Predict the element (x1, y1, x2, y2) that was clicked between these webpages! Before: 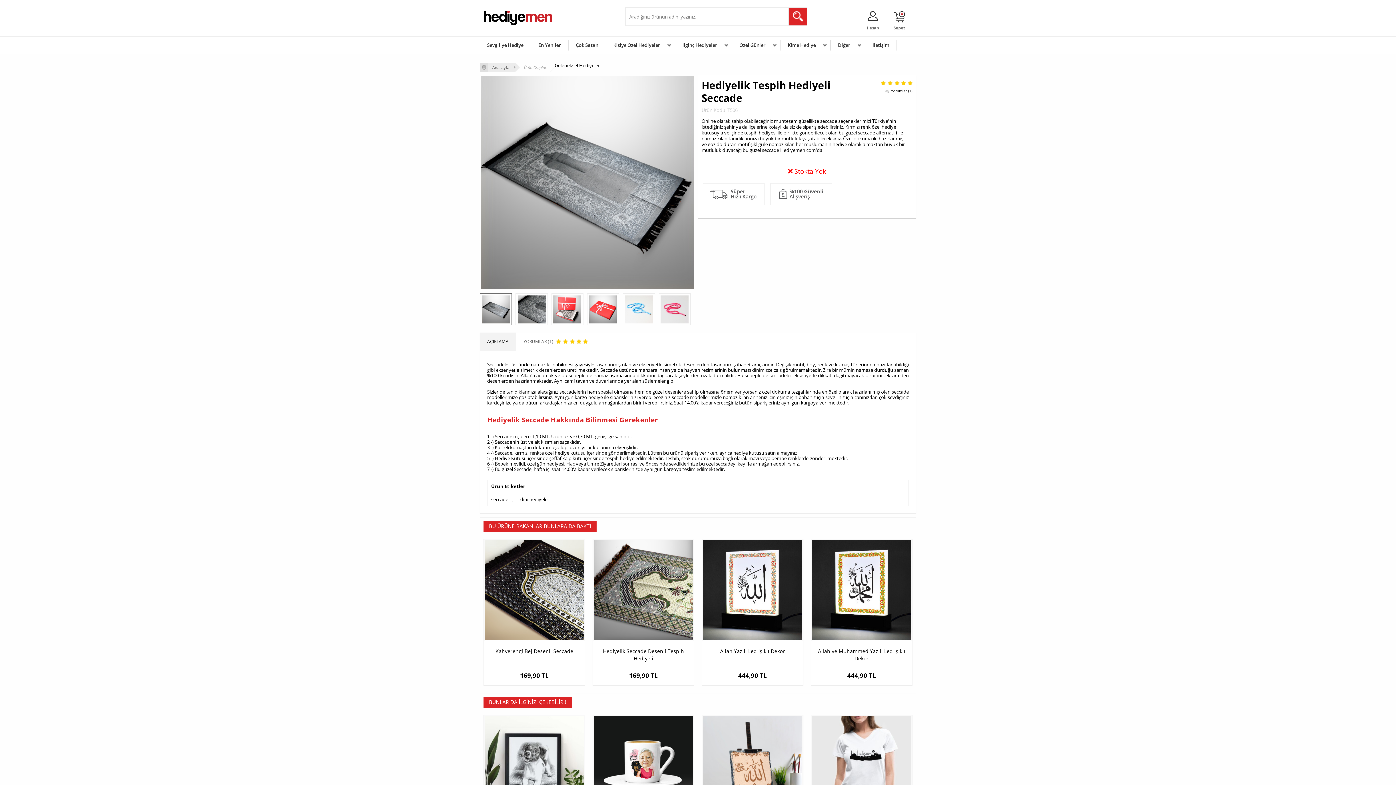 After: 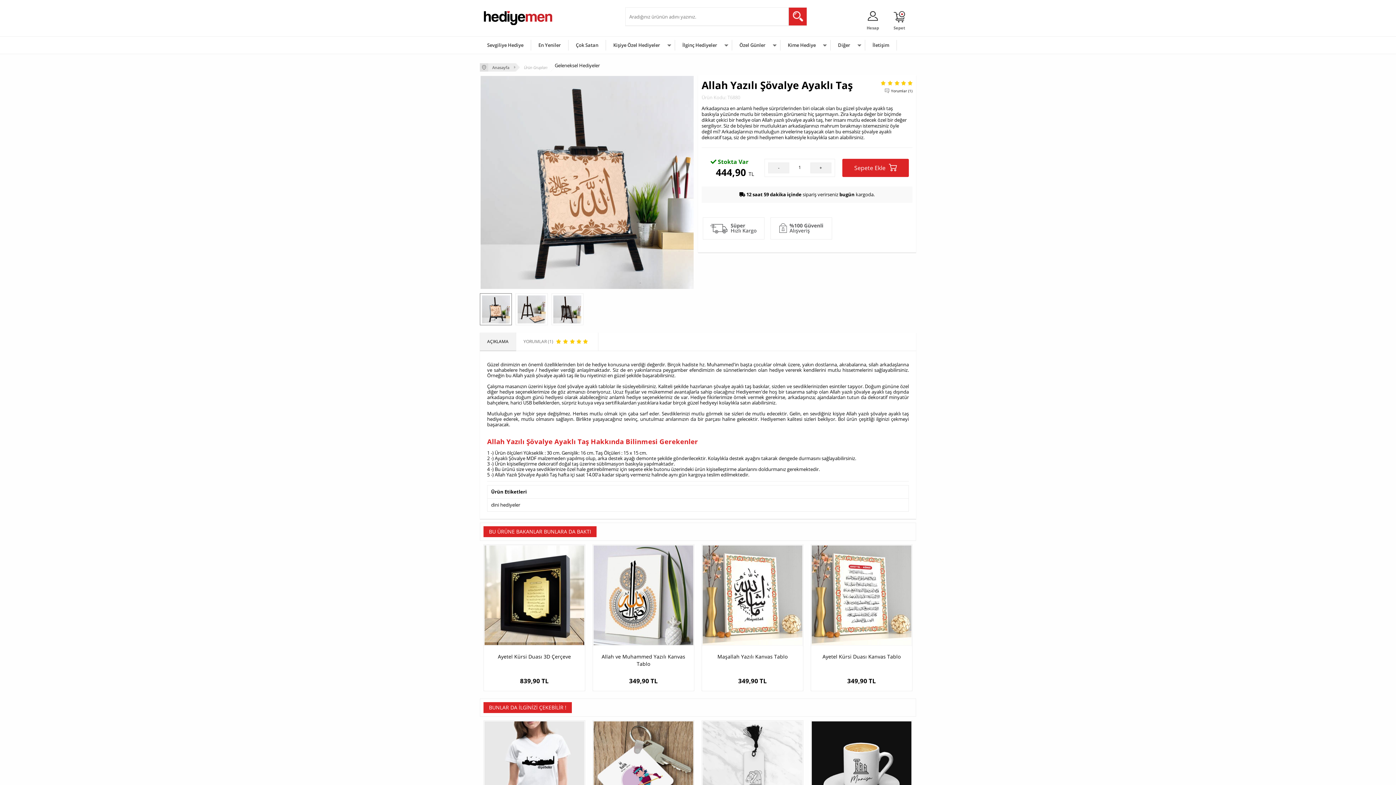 Action: bbox: (702, 715, 803, 816)